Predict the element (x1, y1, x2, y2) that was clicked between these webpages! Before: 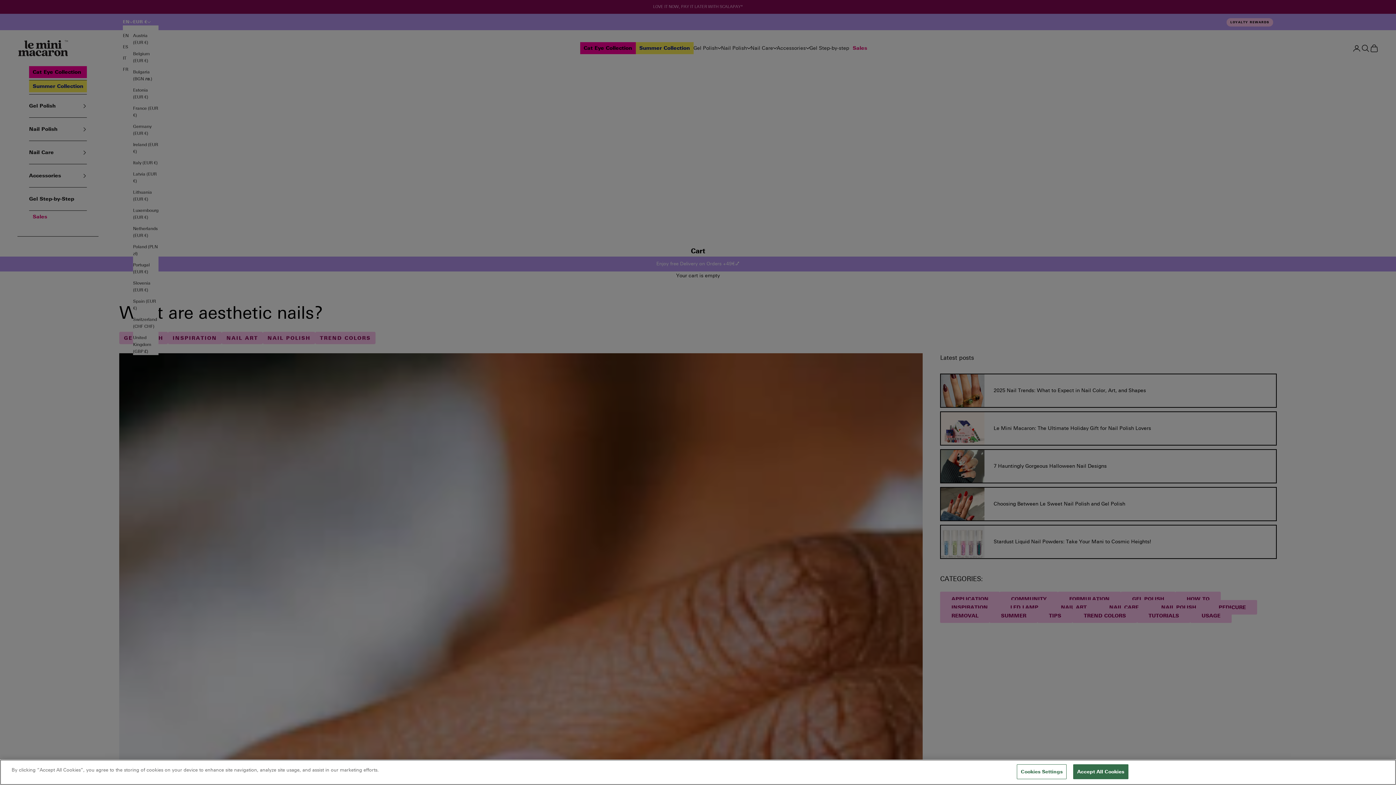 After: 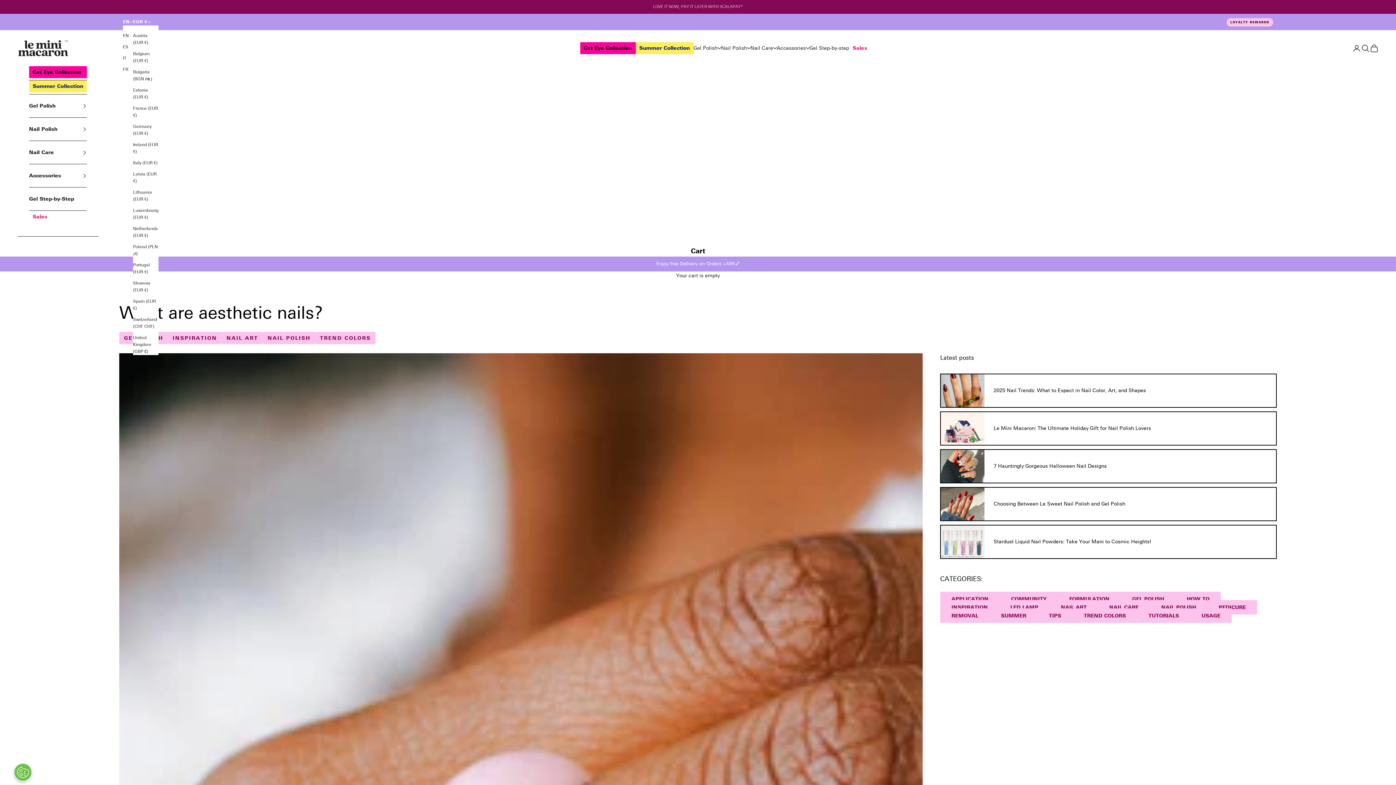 Action: bbox: (1073, 764, 1128, 779) label: Accept All Cookies